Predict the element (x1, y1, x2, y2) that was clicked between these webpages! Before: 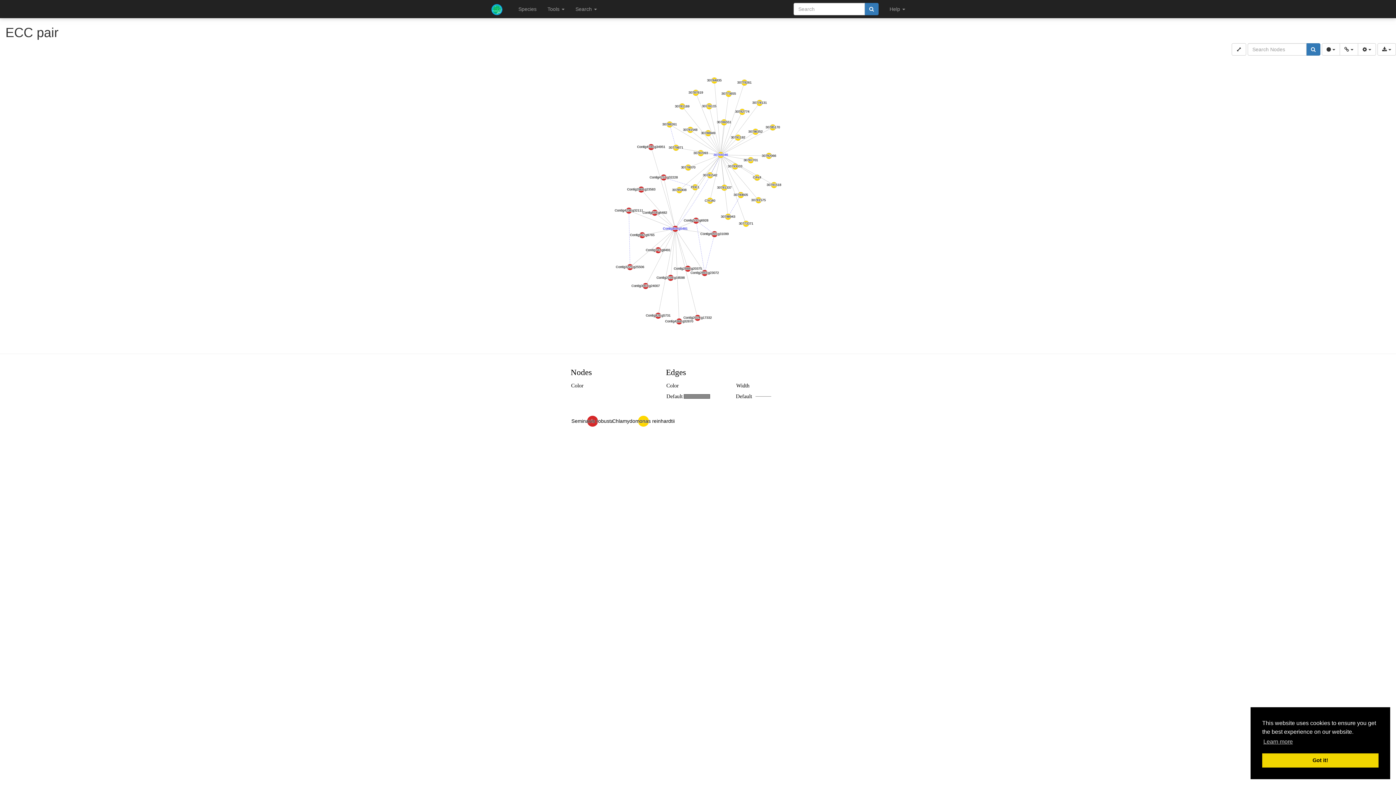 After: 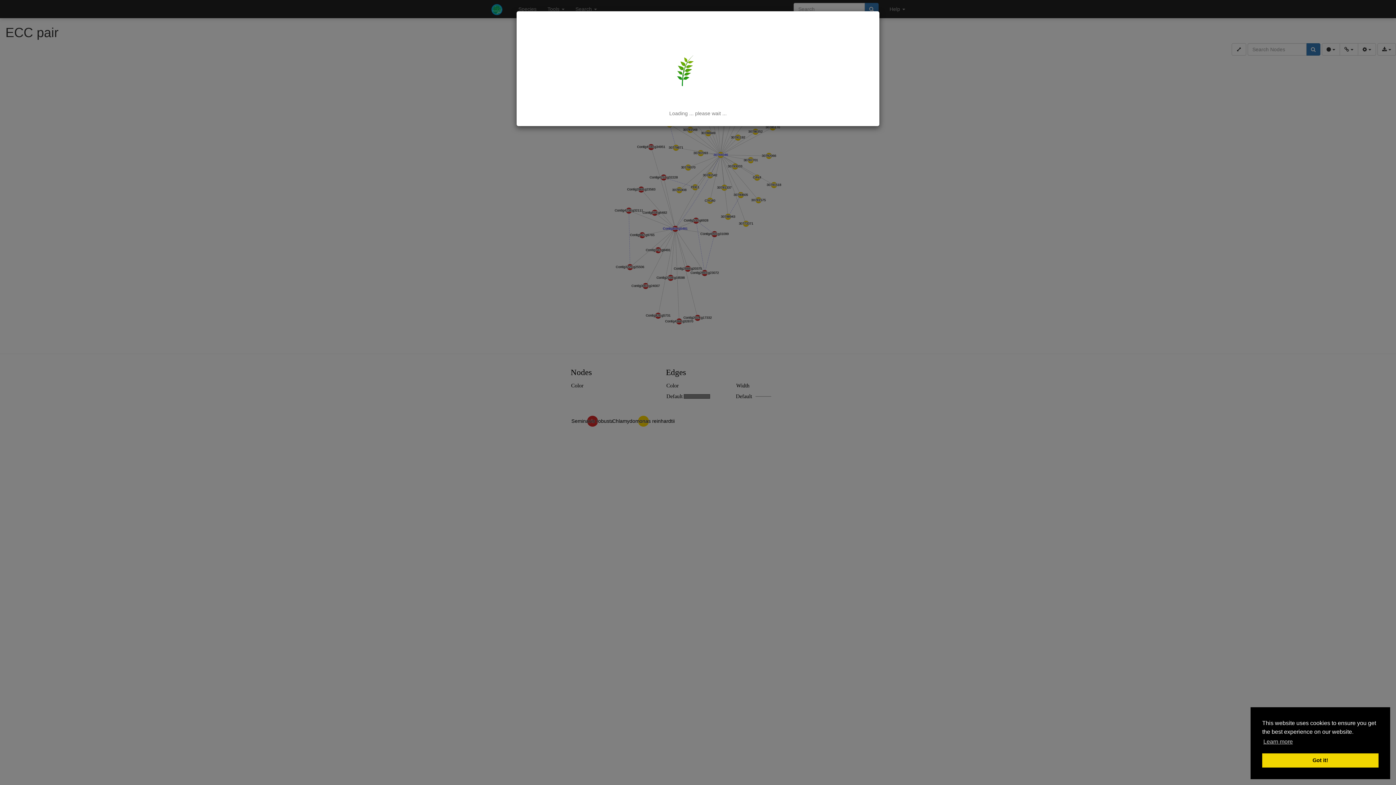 Action: bbox: (864, 2, 878, 15)